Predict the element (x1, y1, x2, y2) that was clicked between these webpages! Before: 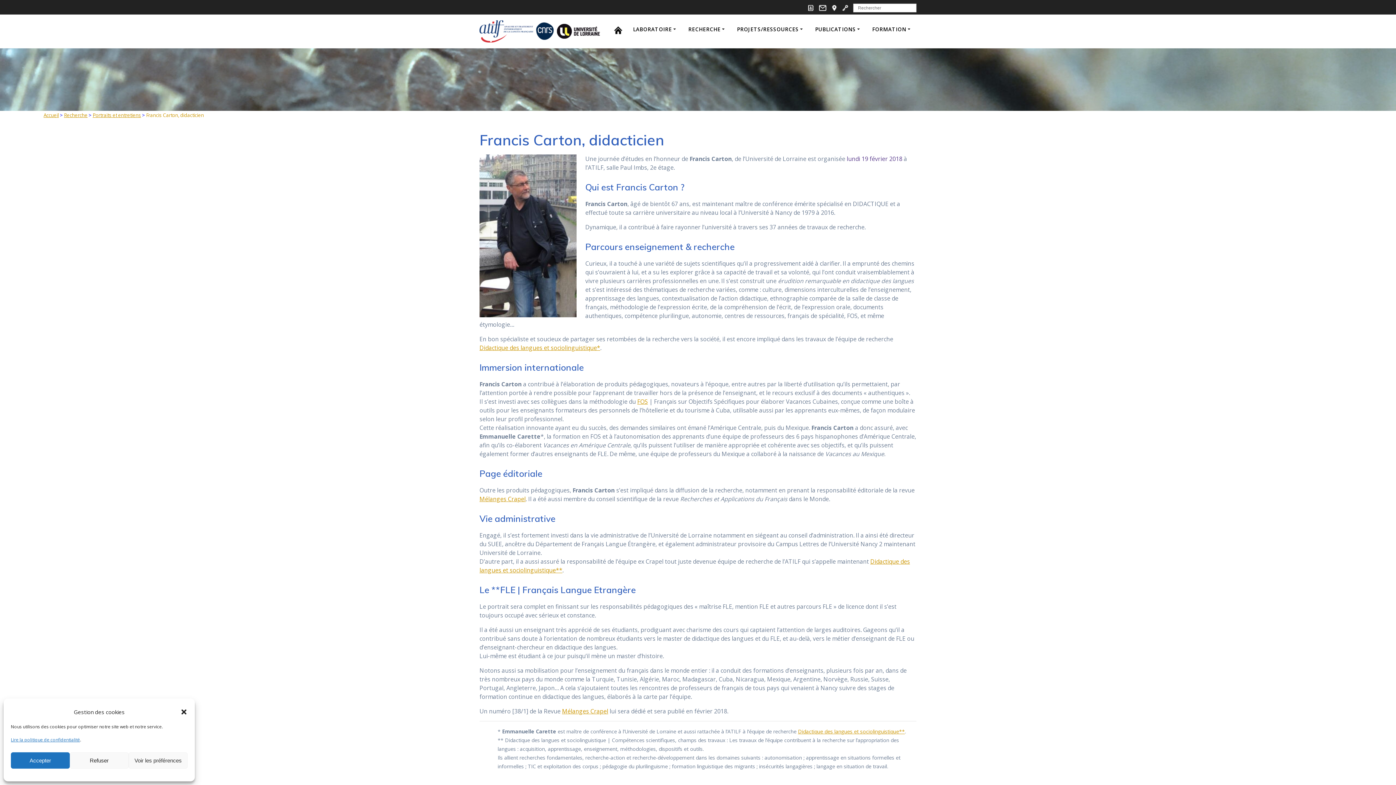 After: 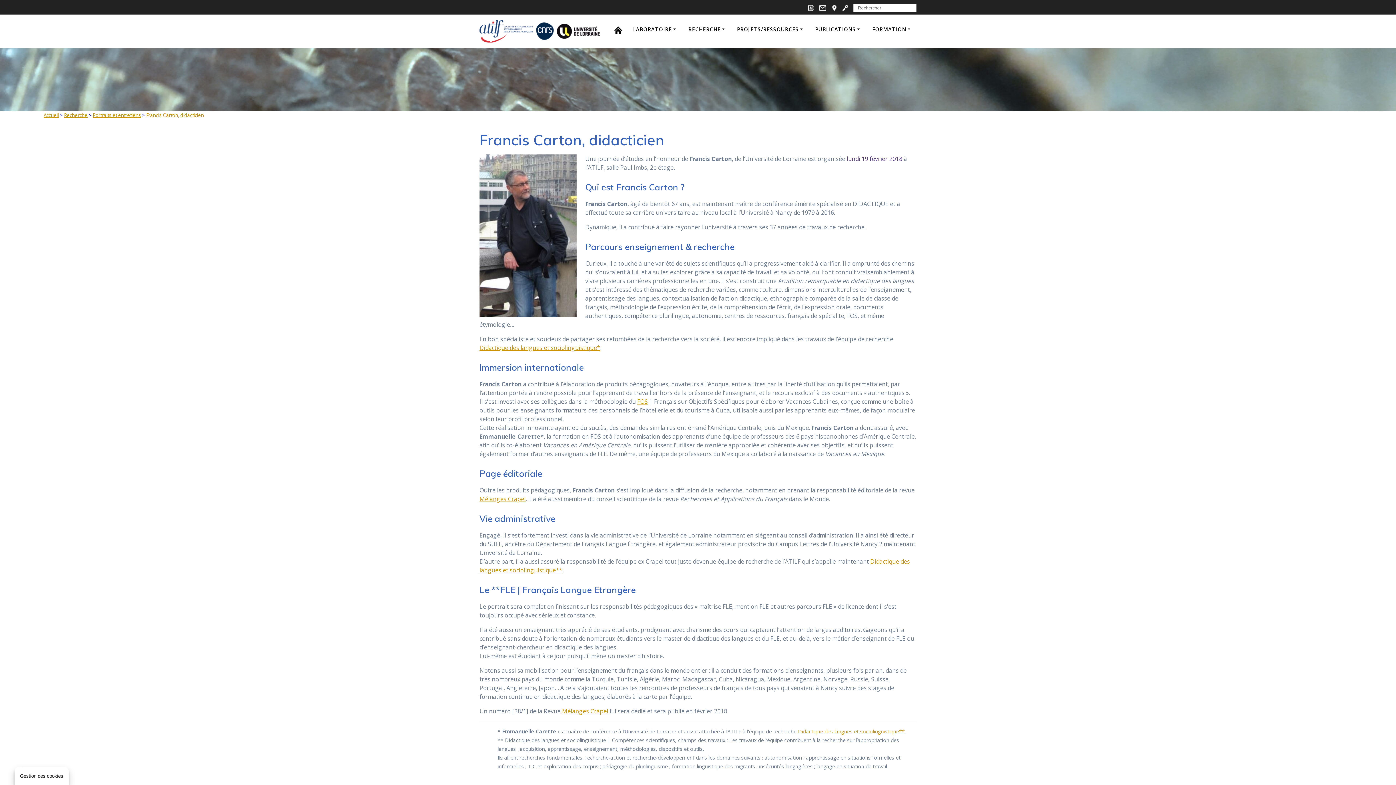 Action: label: Fermer la boîte de dialogue bbox: (180, 708, 187, 716)